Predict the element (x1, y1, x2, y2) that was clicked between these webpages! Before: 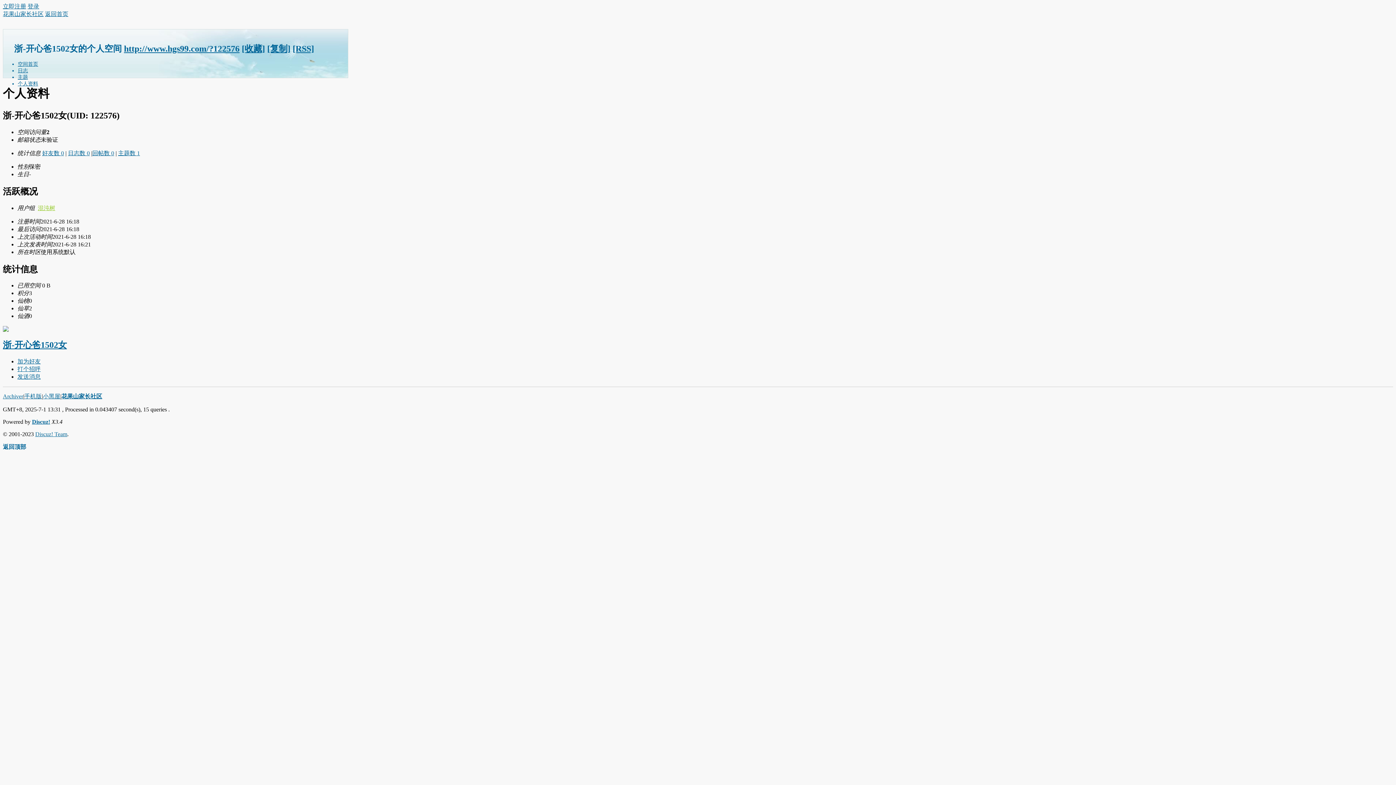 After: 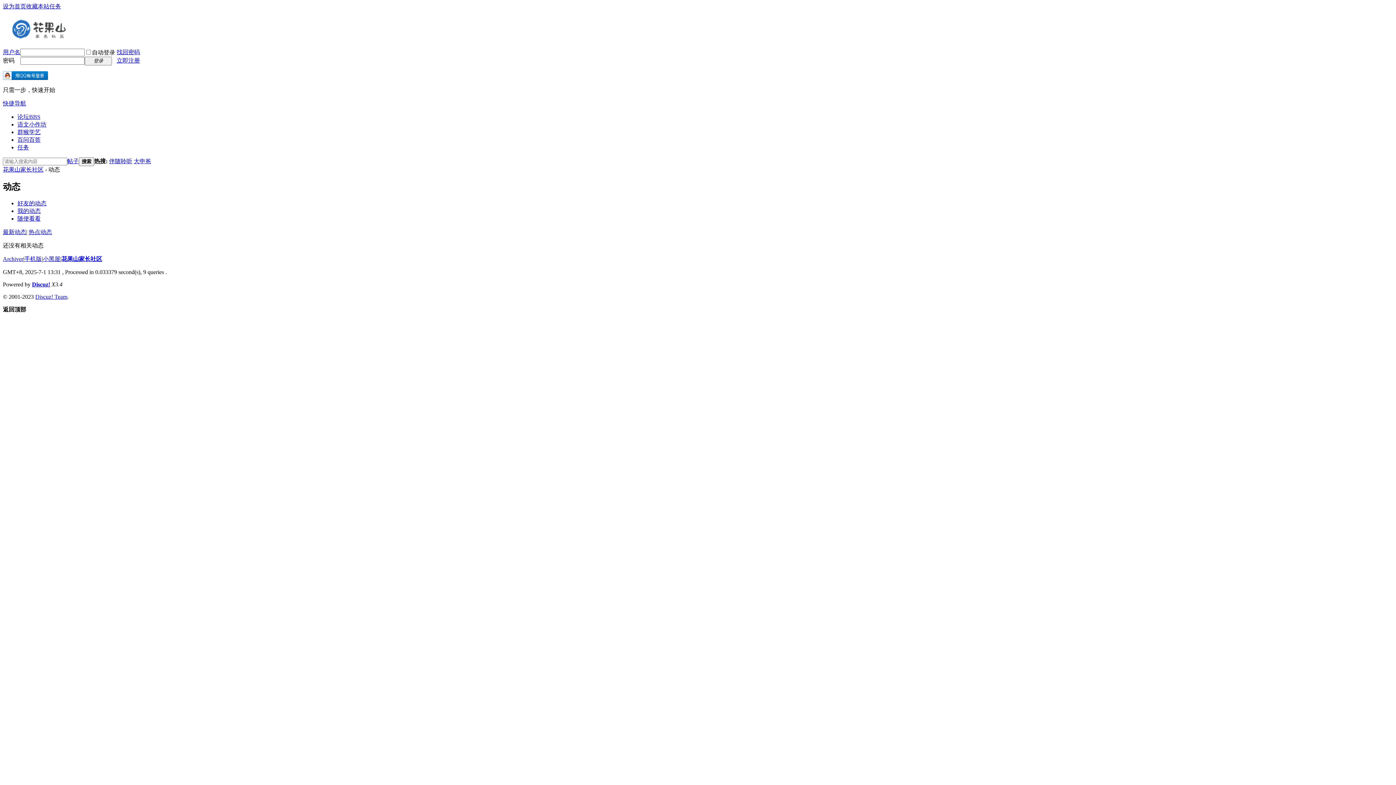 Action: bbox: (45, 10, 68, 17) label: 返回首页